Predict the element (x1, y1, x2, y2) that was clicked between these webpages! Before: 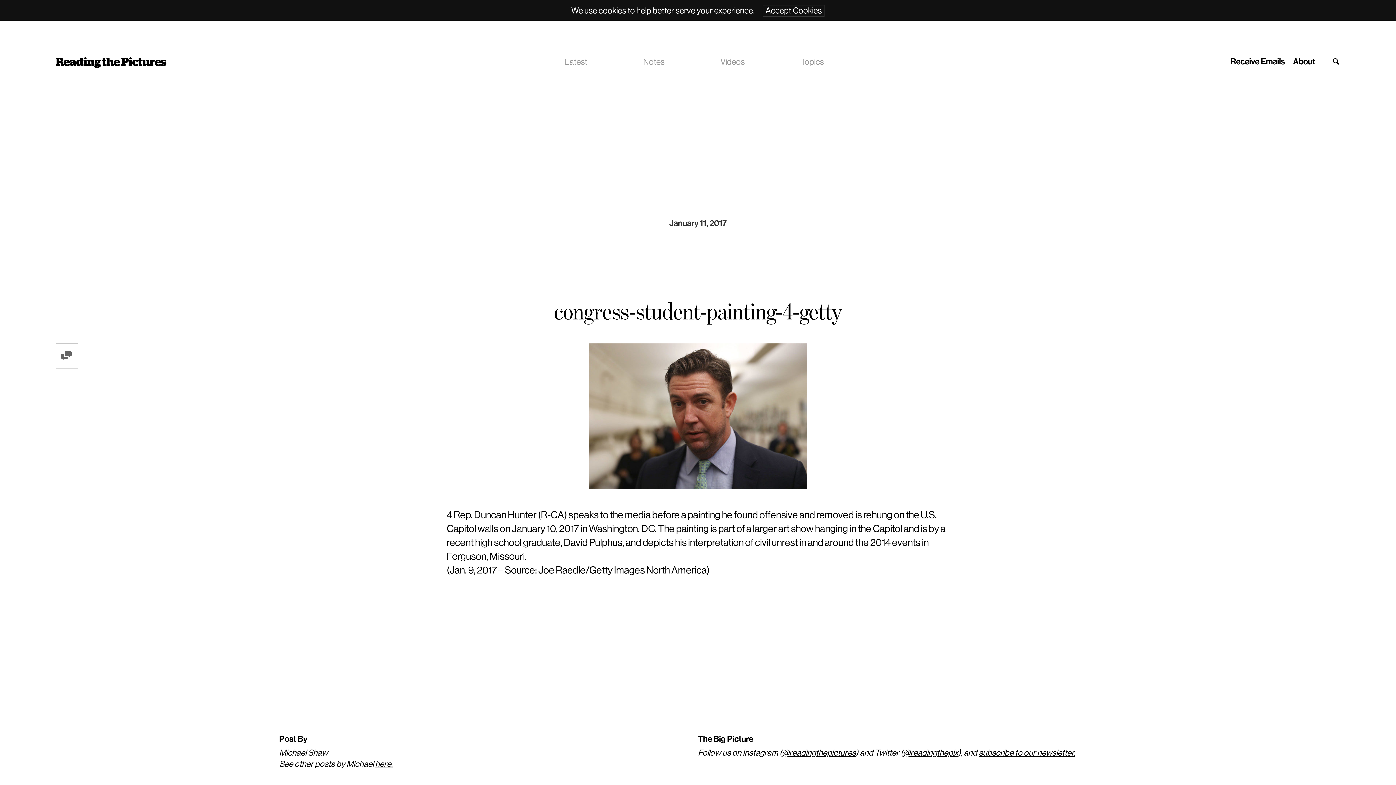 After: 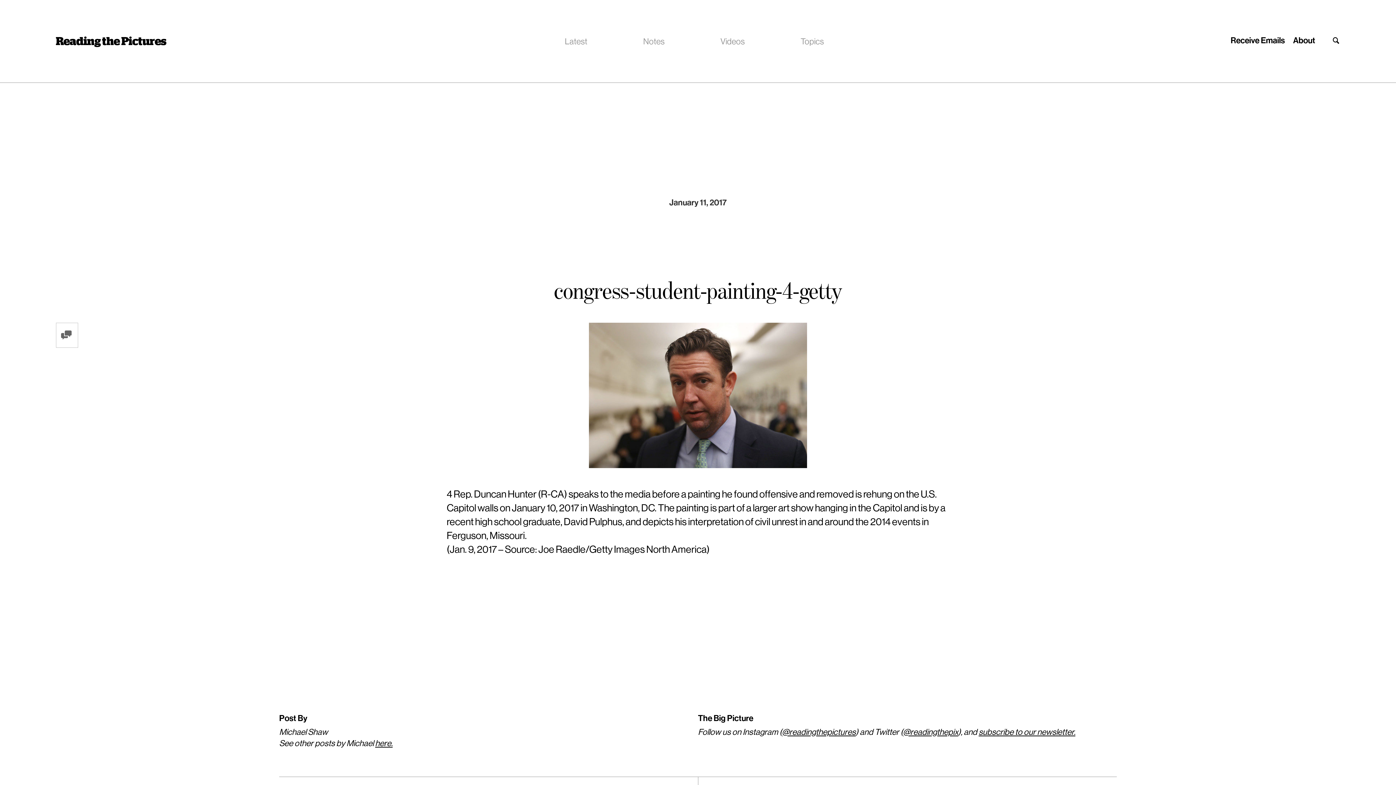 Action: bbox: (762, 4, 824, 16) label: Accept Cookies